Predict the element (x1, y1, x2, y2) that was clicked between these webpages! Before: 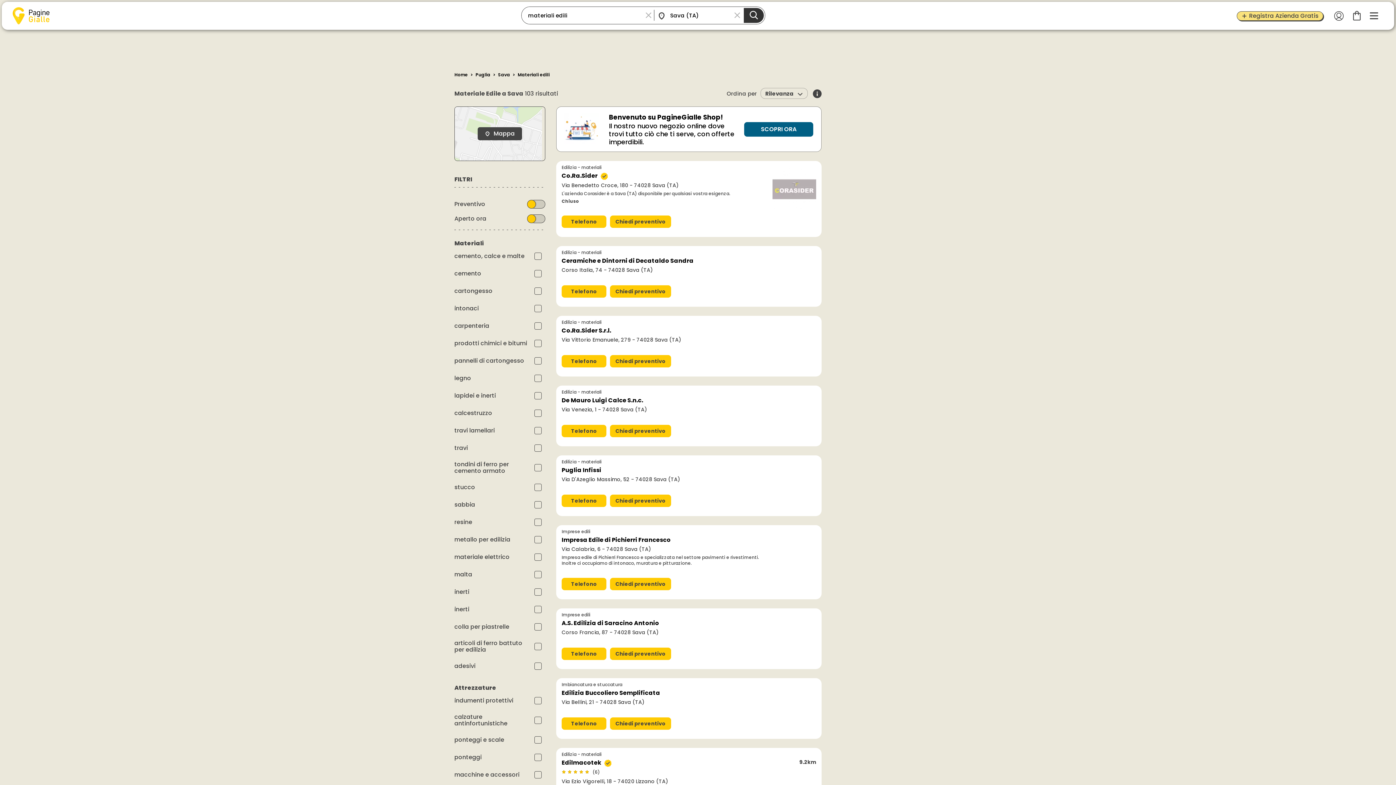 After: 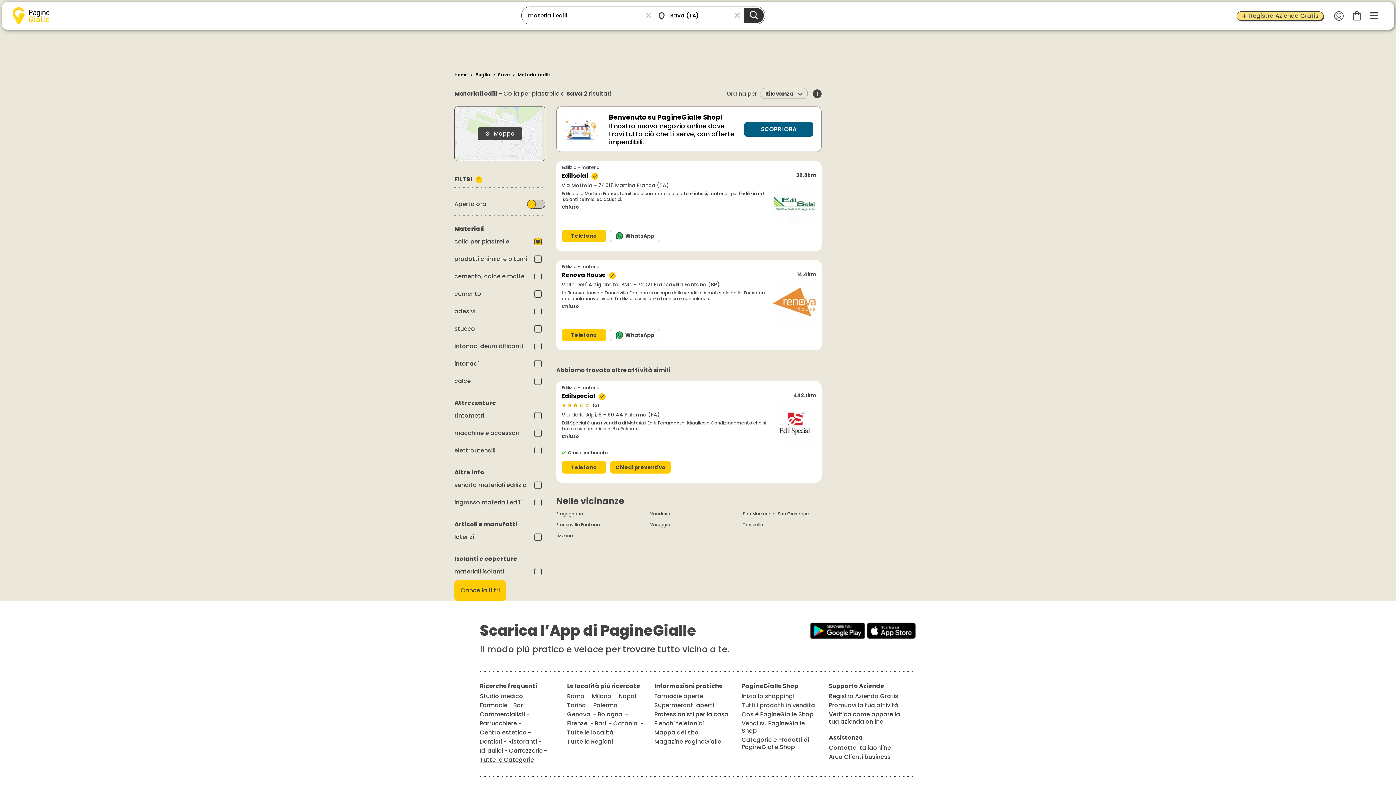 Action: label: colla per piastrelle  bbox: (454, 622, 532, 631)